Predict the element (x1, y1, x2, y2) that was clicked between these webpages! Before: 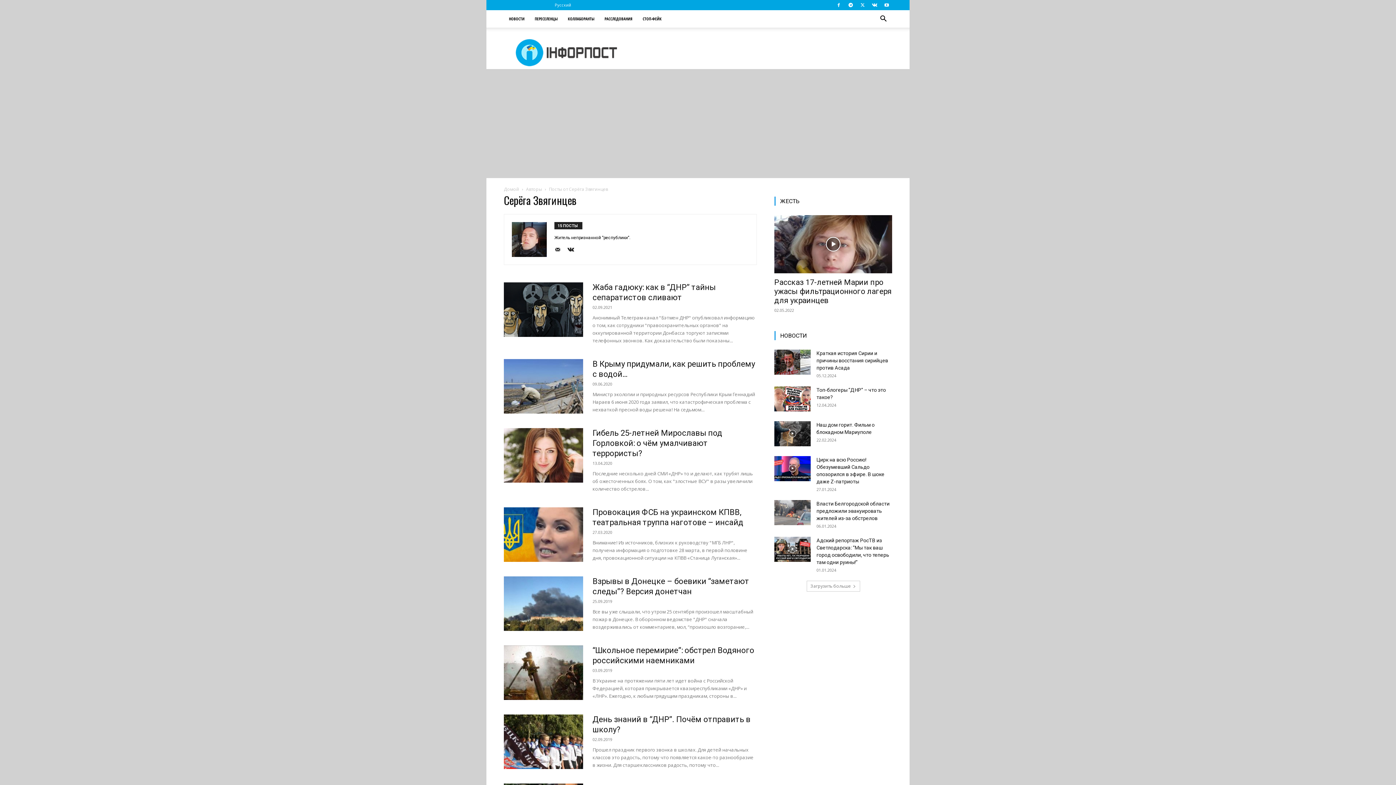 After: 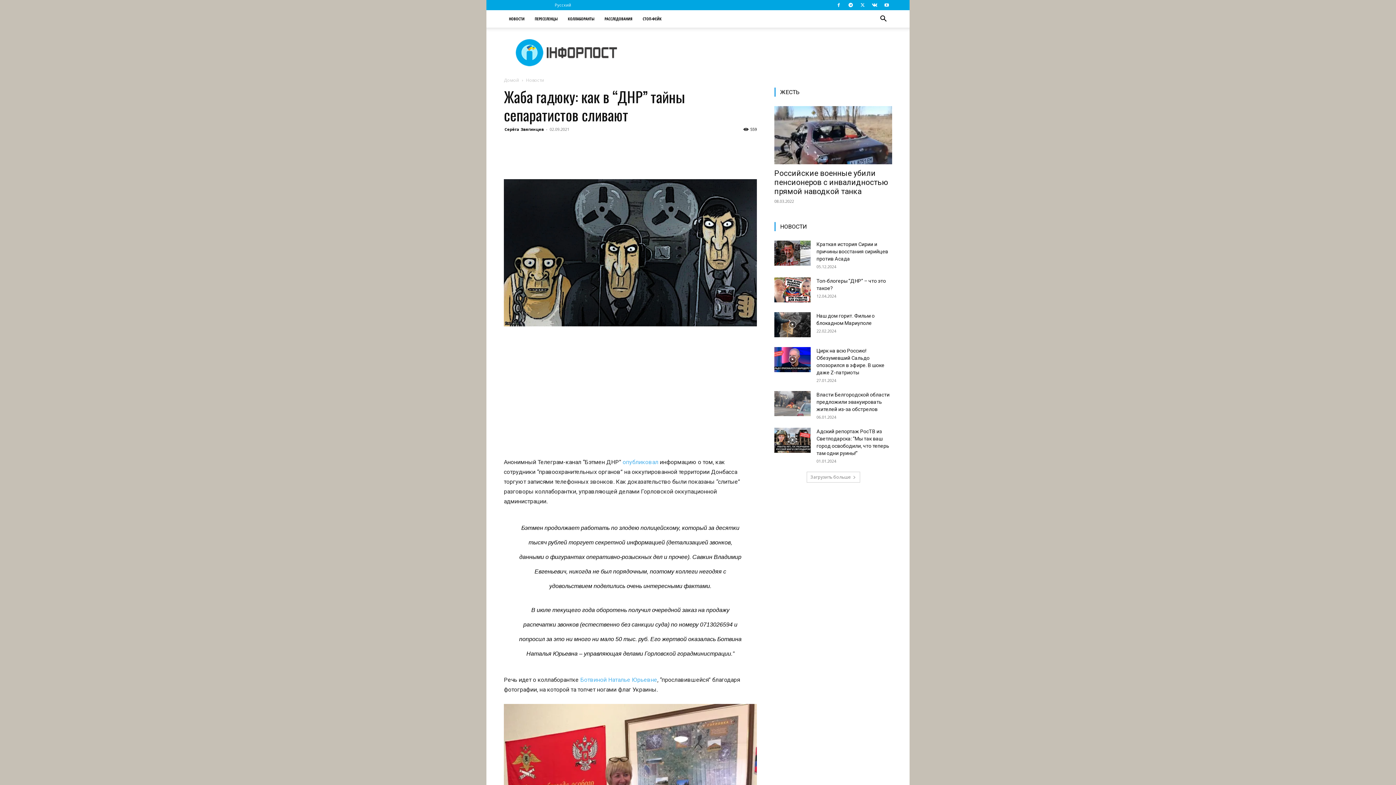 Action: bbox: (504, 282, 583, 337)